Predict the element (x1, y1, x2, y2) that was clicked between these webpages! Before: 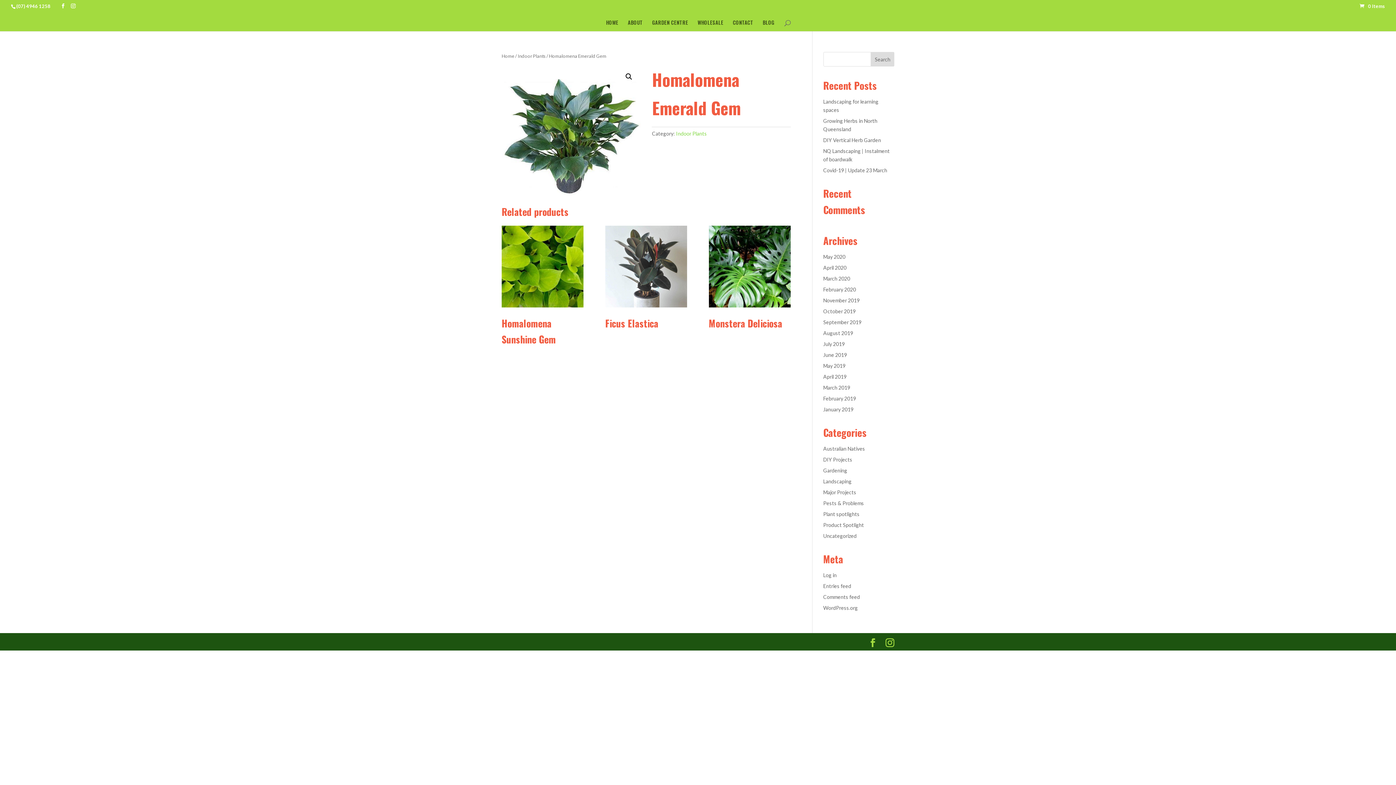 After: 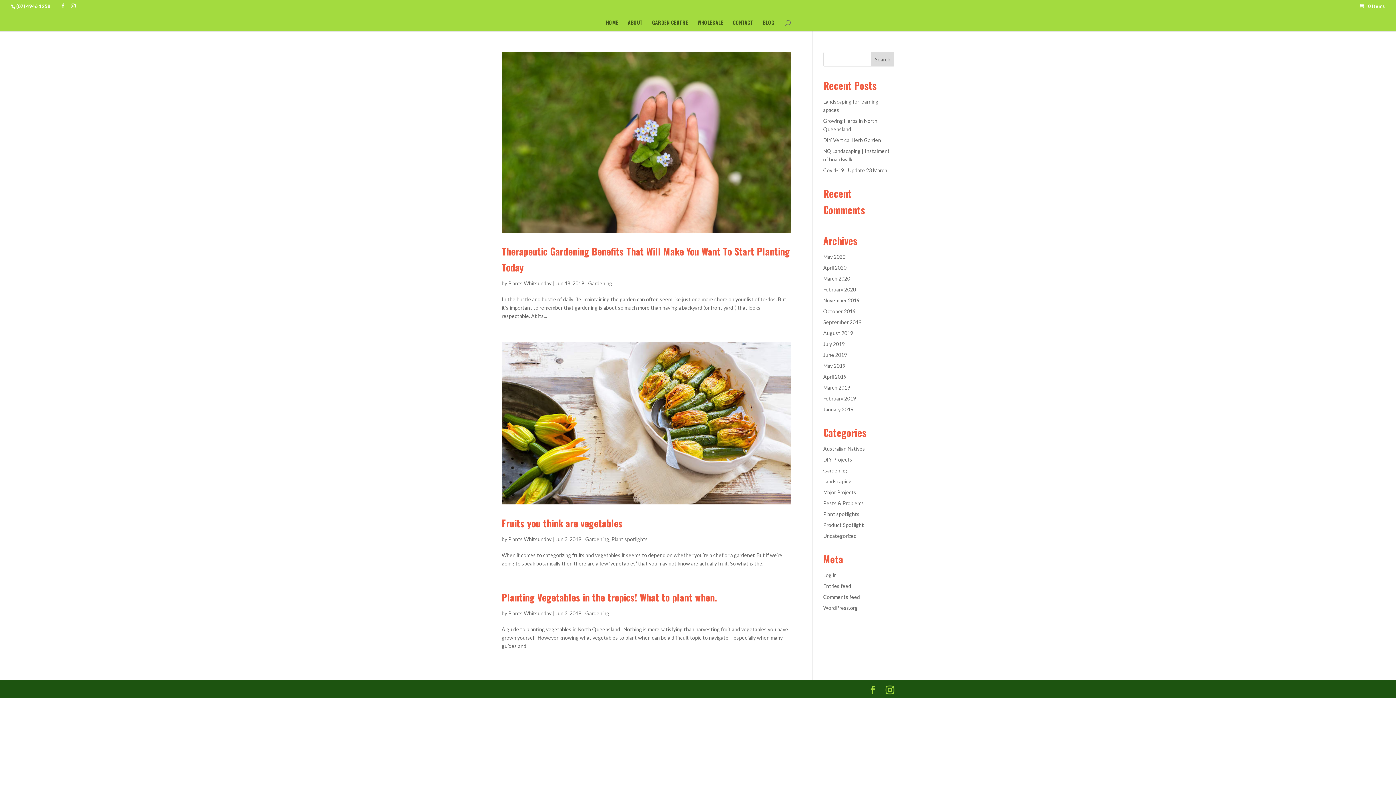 Action: bbox: (823, 352, 847, 358) label: June 2019